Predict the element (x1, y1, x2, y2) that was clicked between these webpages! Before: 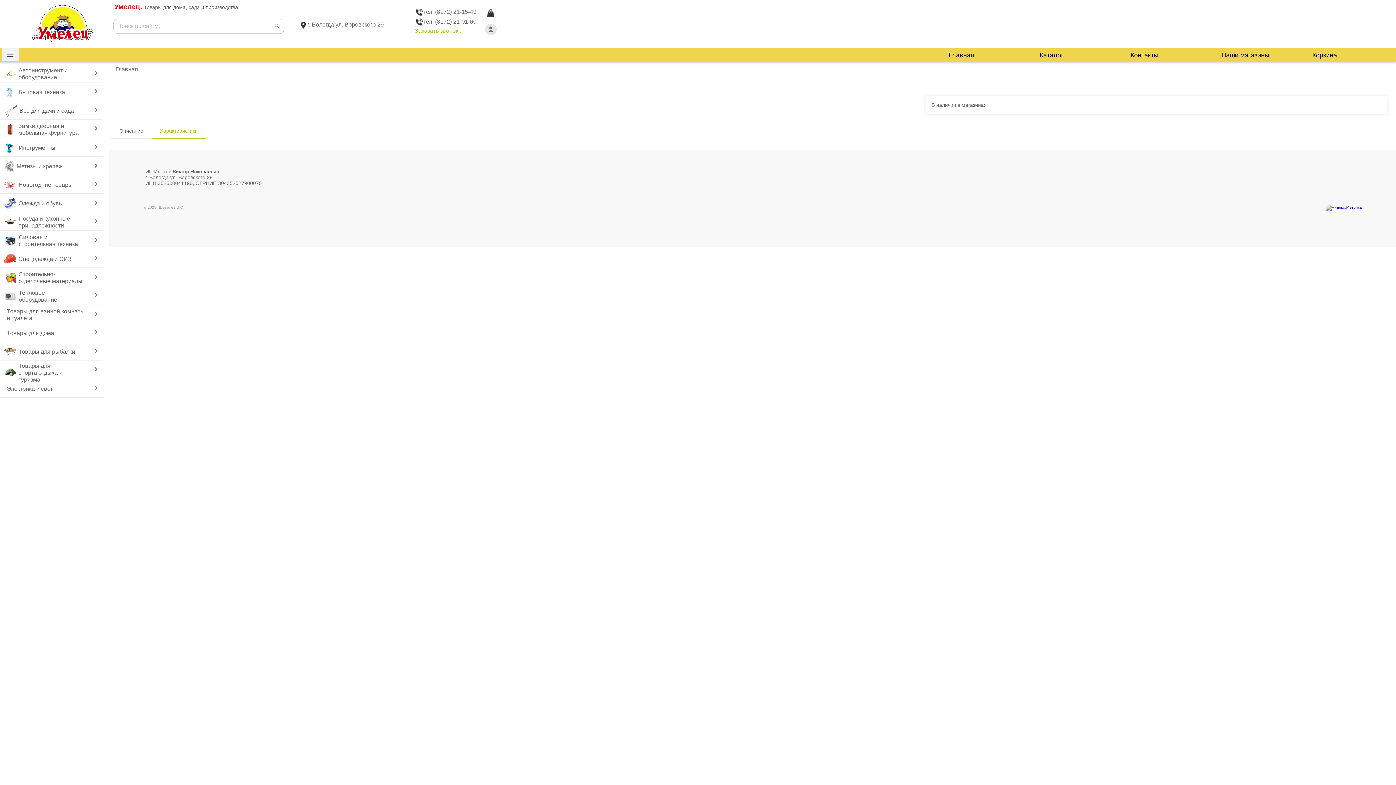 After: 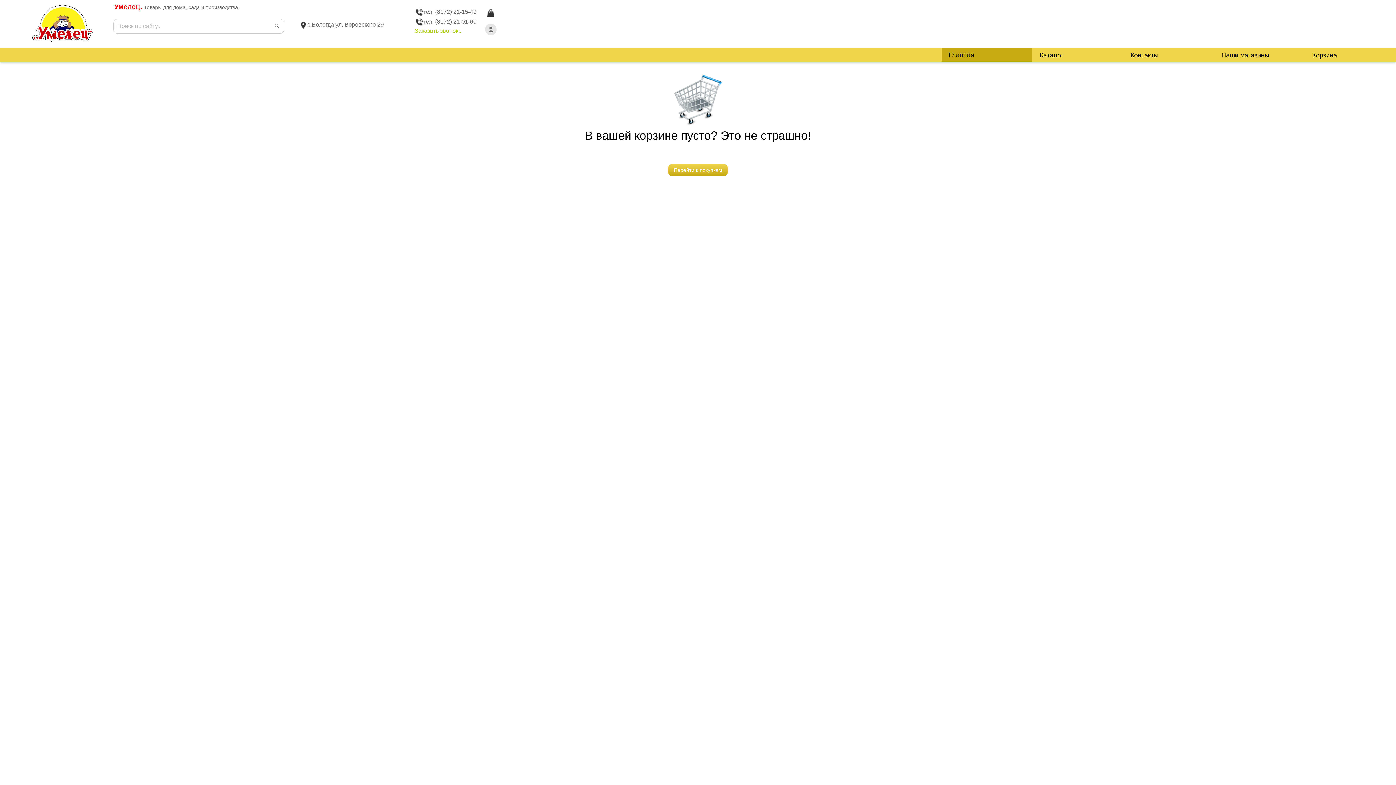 Action: bbox: (1305, 47, 1396, 62) label: Корзина